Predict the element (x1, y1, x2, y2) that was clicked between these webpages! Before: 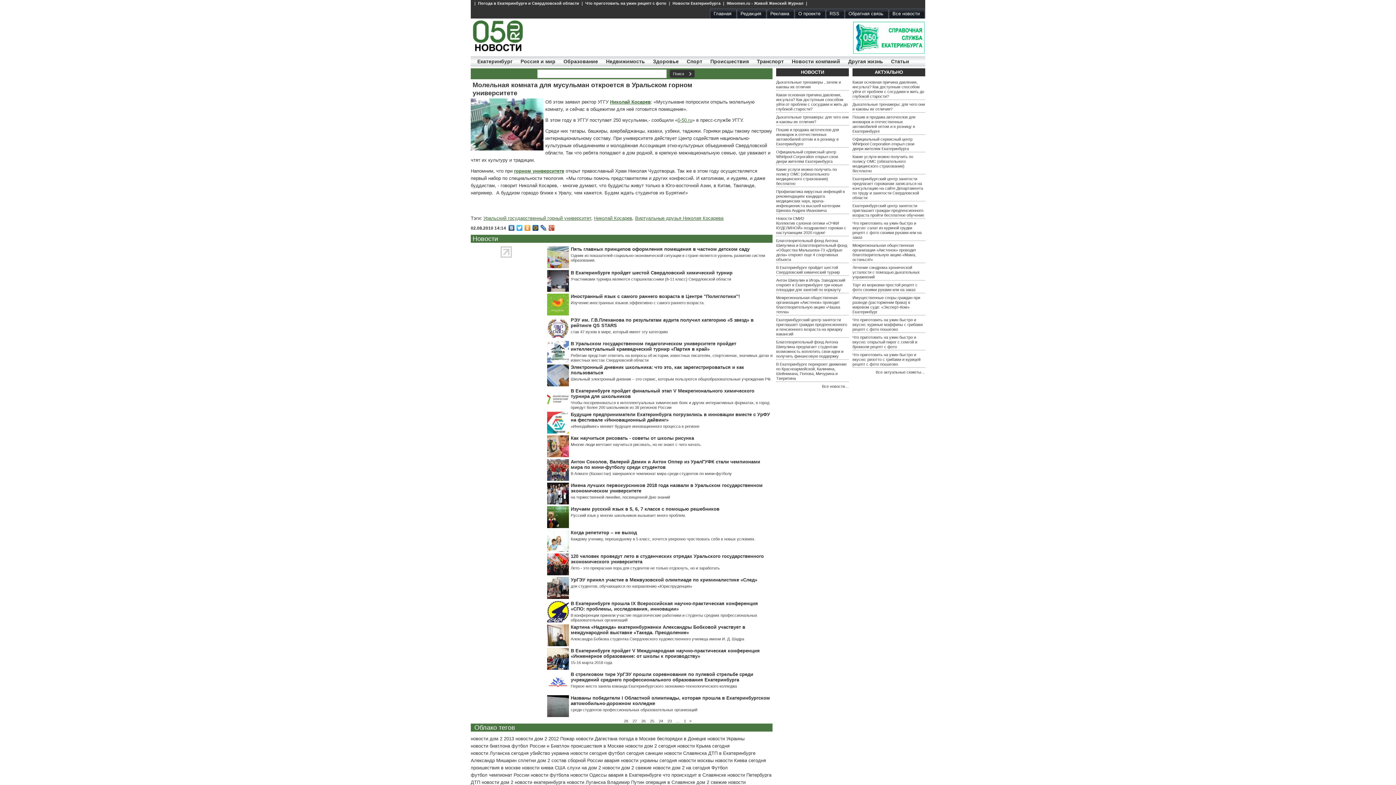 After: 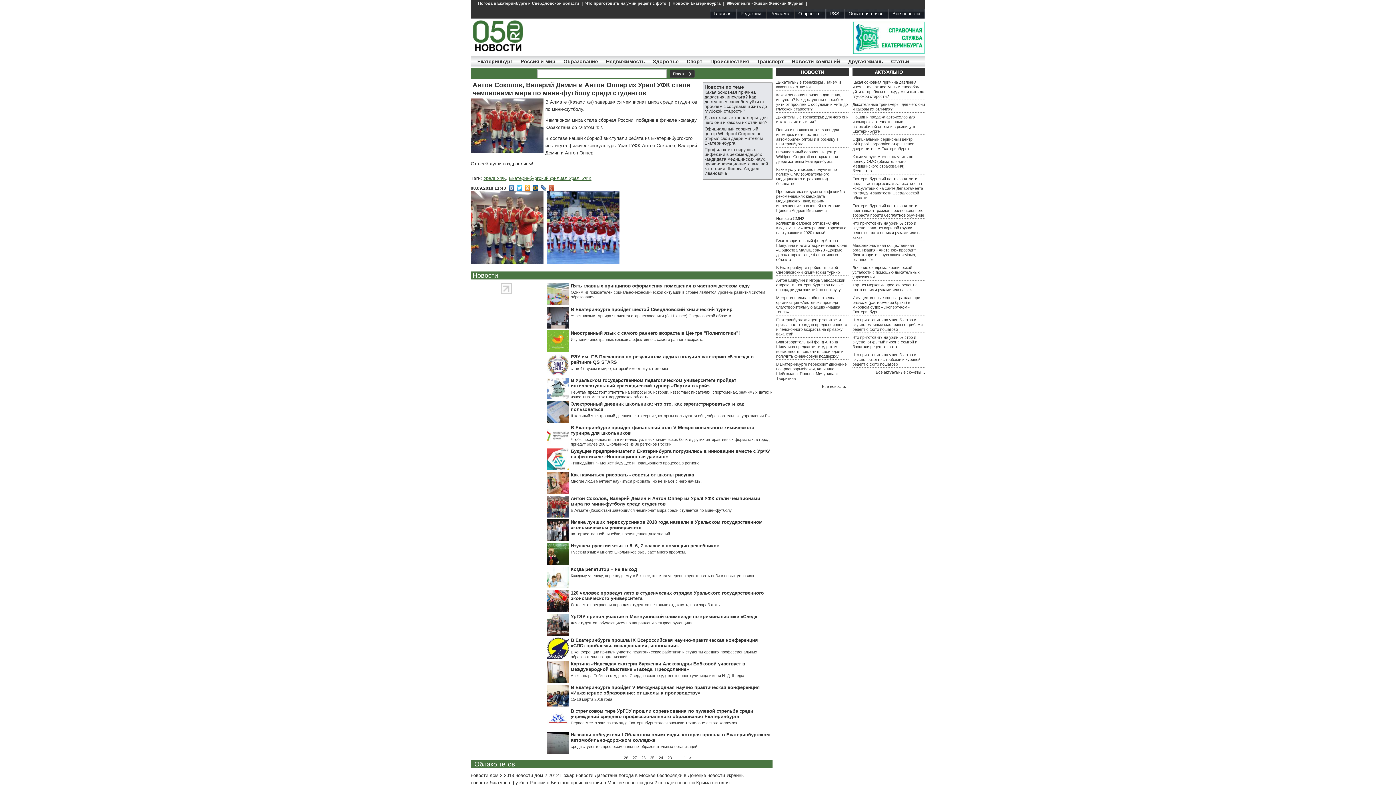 Action: bbox: (570, 471, 732, 476) label: В Алмате (Казахстан) завершился чемпионат мира среди студентов по мини-футболу